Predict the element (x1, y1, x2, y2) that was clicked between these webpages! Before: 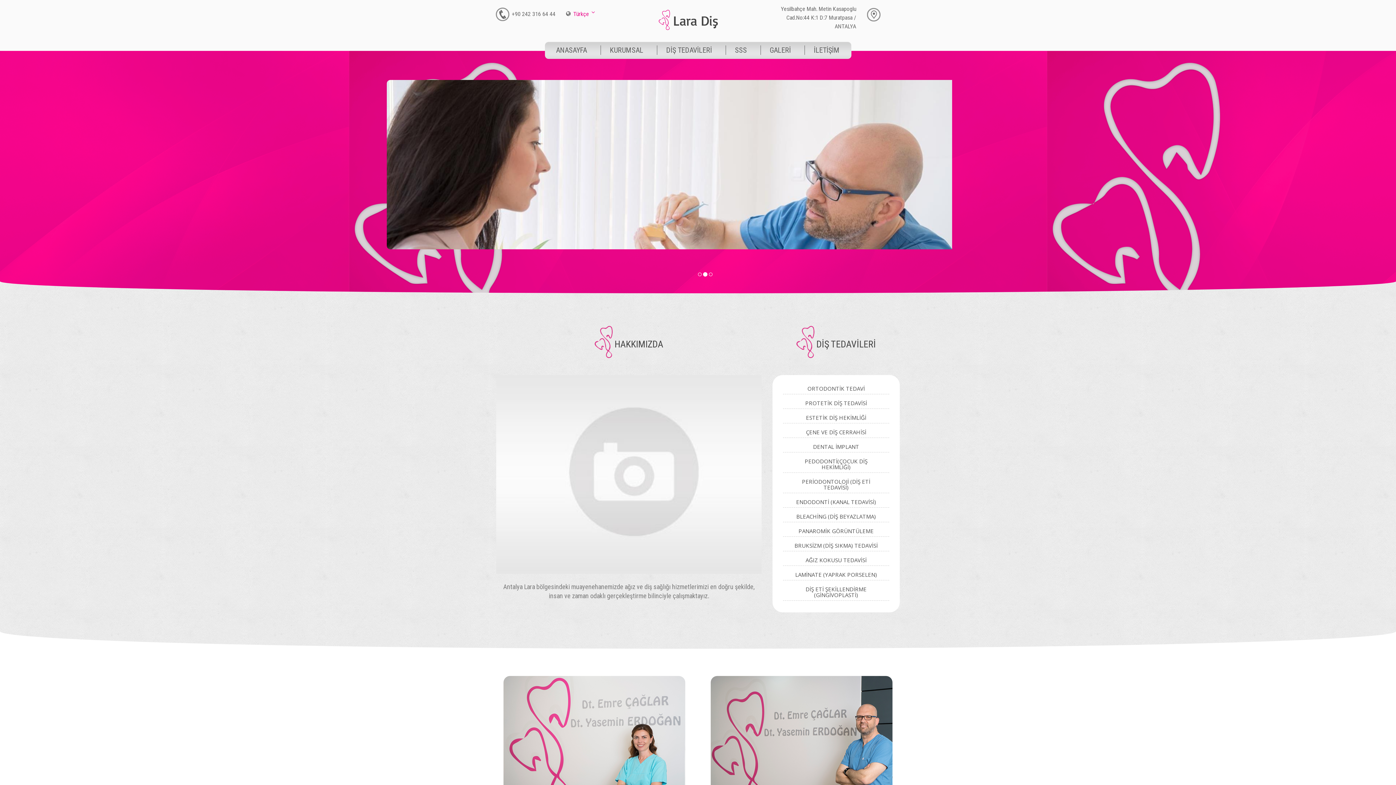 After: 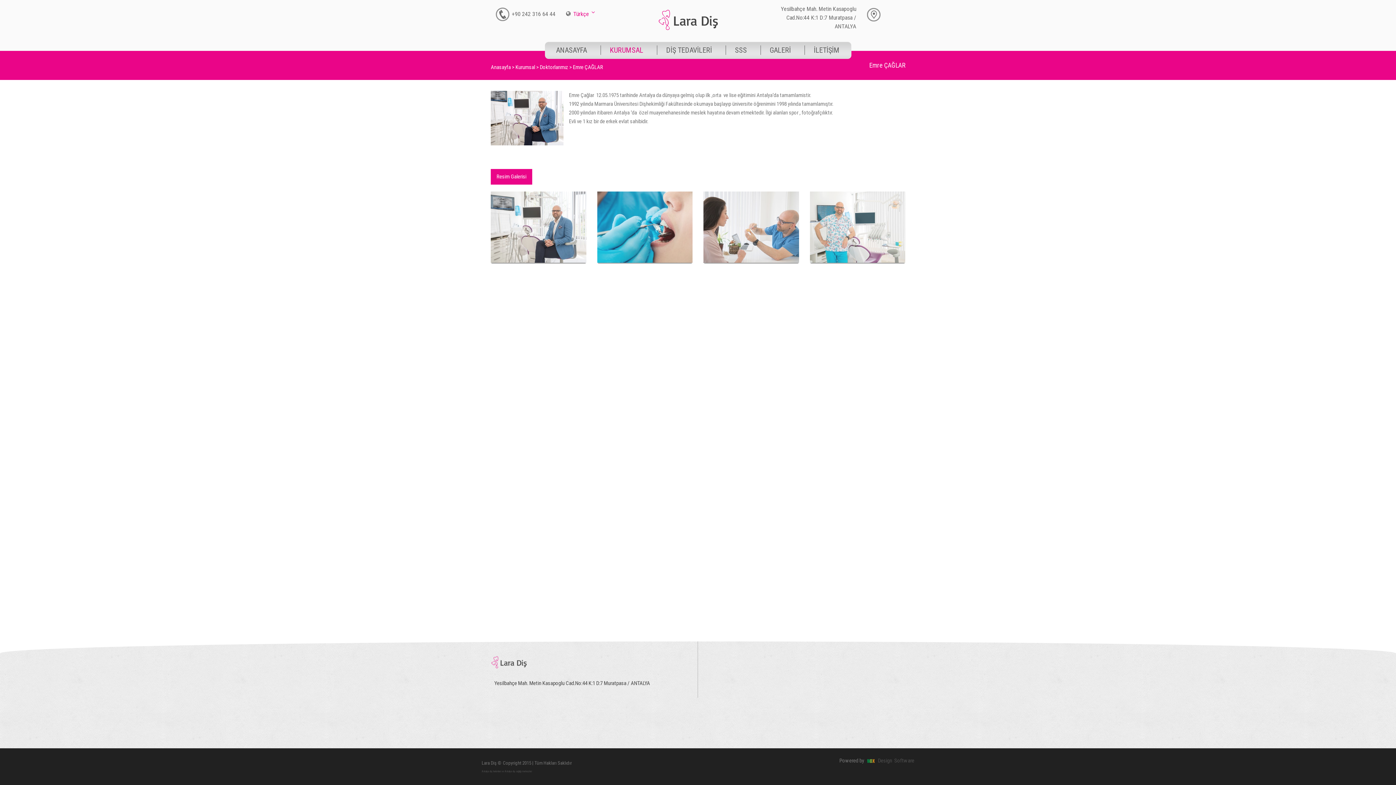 Action: bbox: (710, 734, 892, 741)